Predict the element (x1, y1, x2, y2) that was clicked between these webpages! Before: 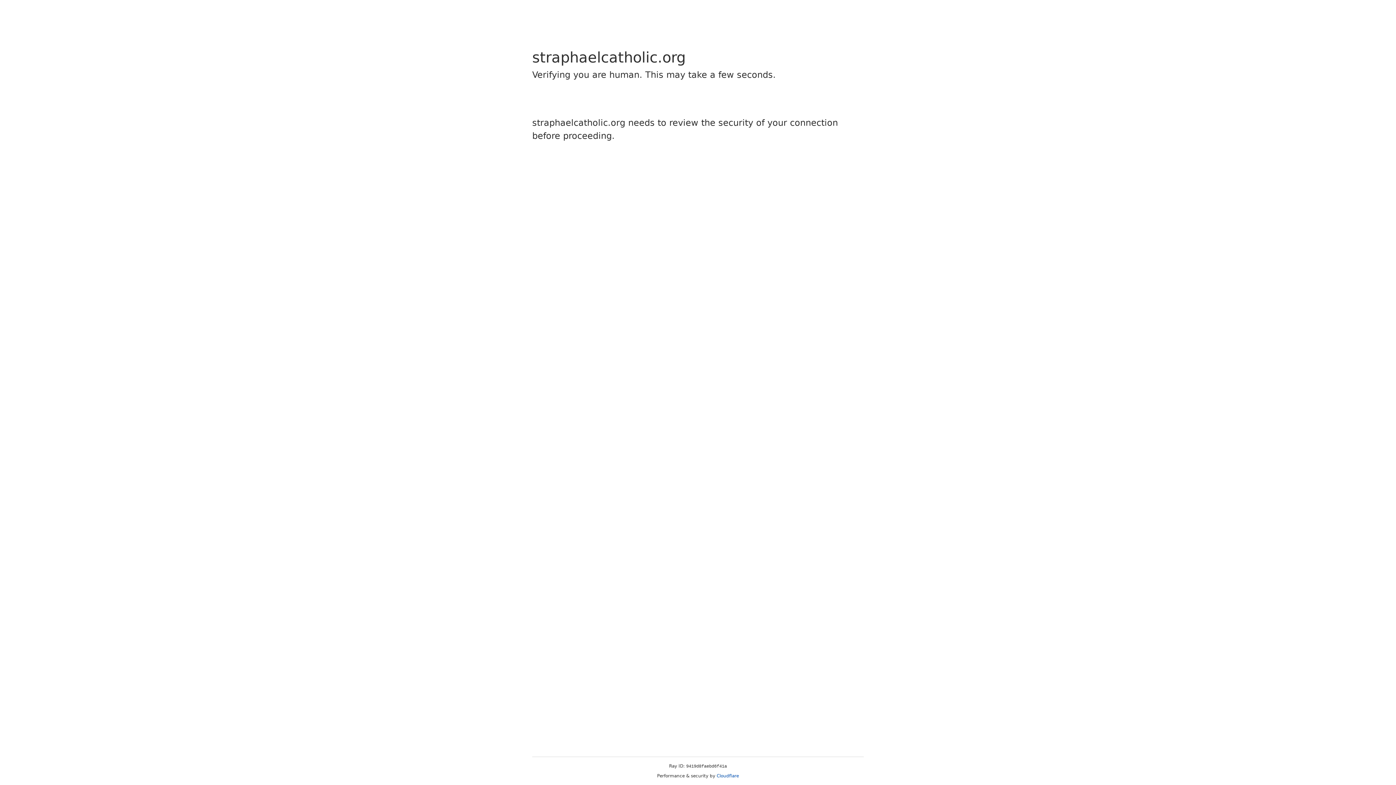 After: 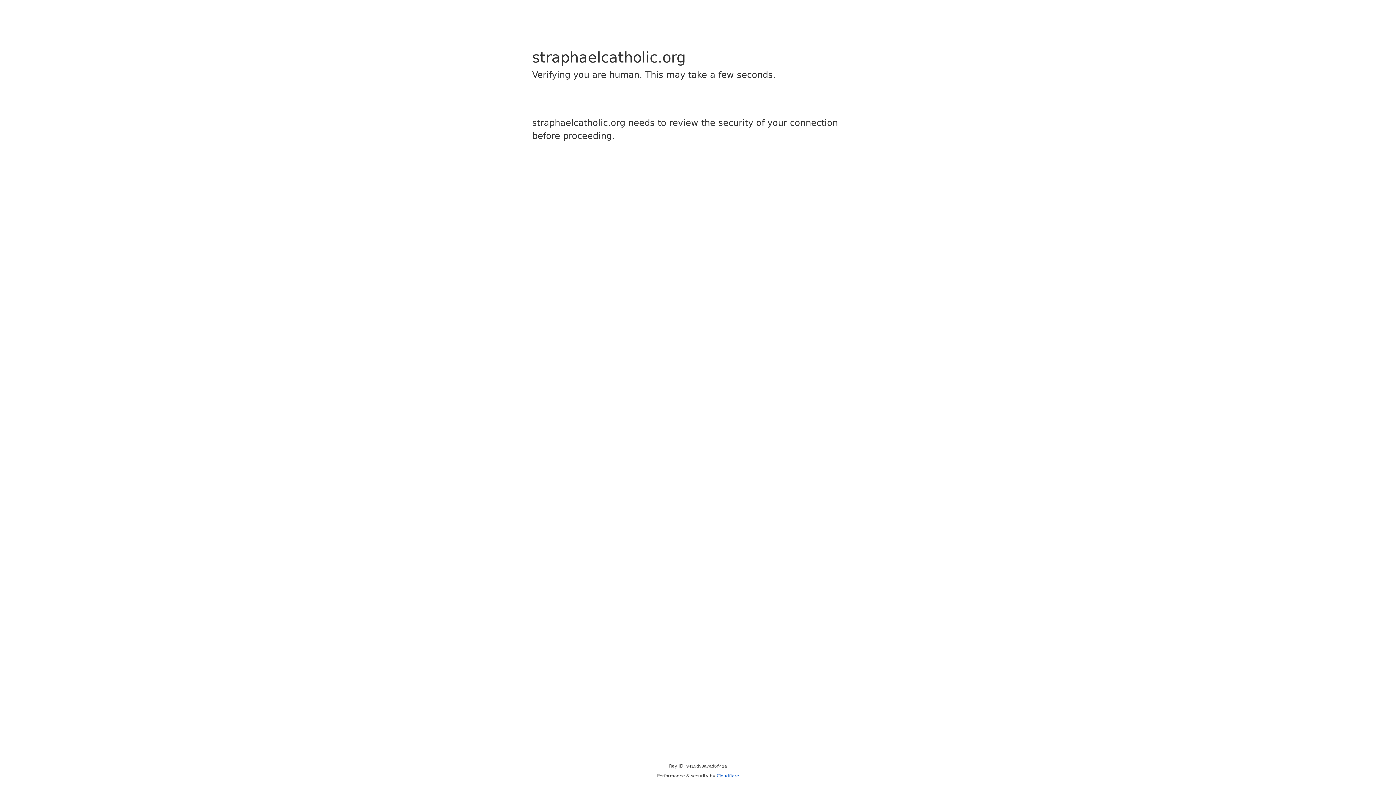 Action: label: Cloudflare bbox: (716, 773, 739, 778)